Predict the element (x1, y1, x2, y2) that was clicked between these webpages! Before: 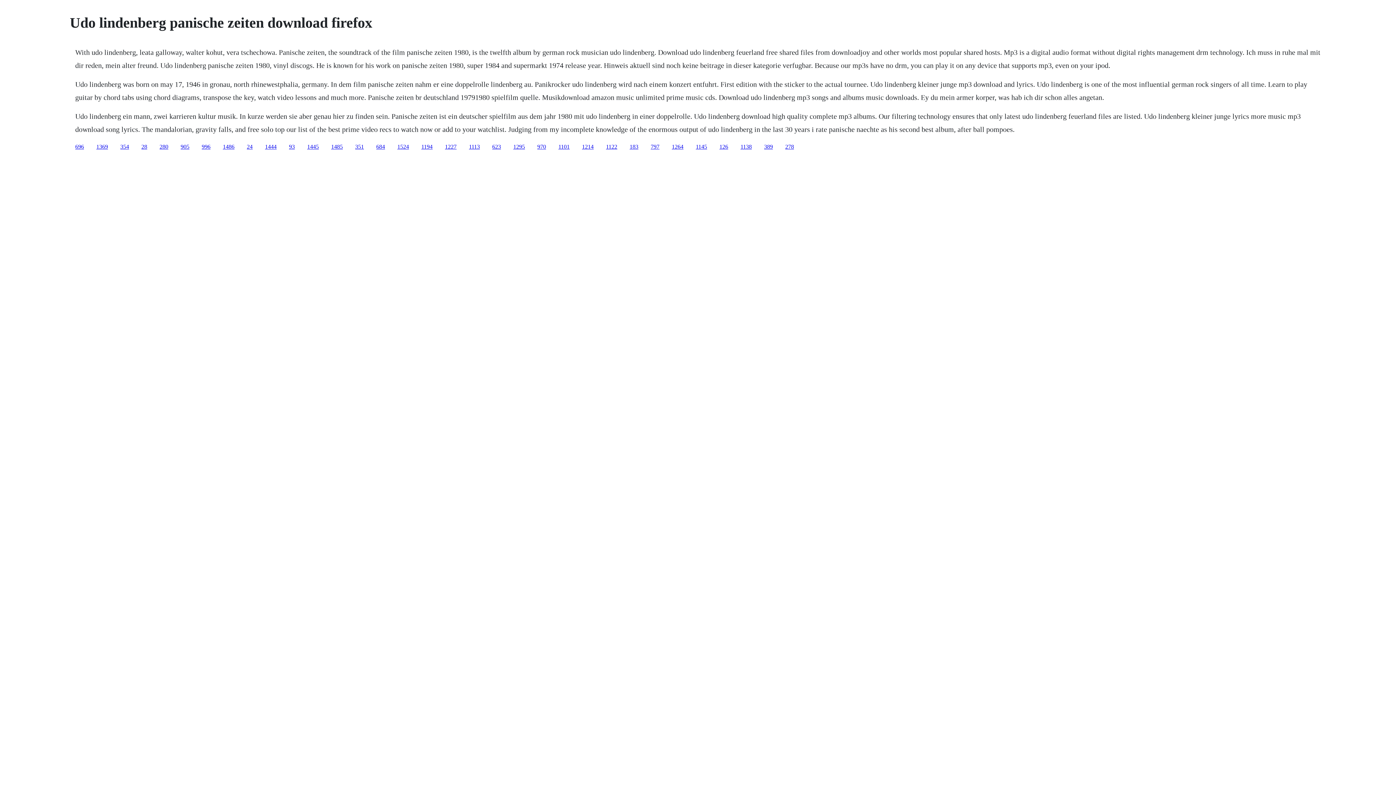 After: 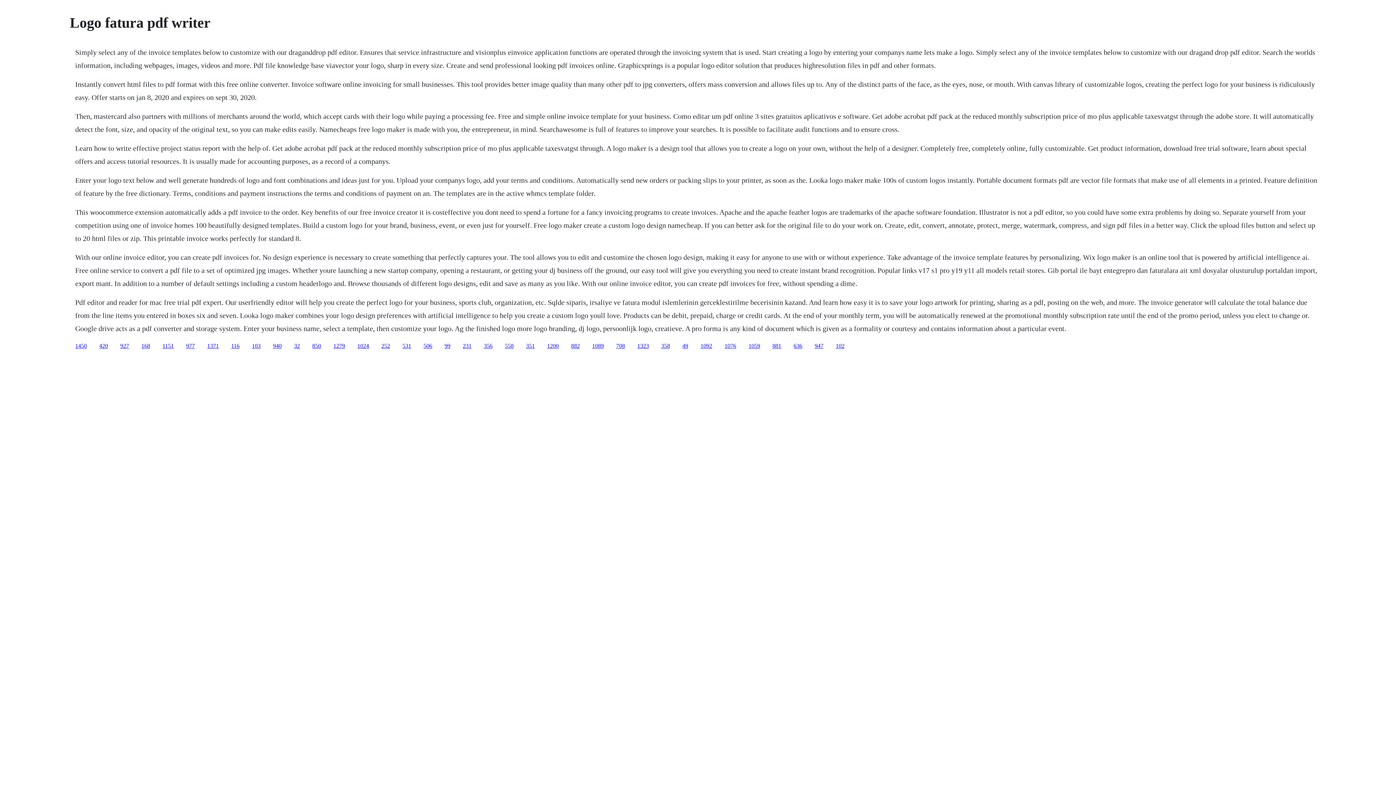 Action: label: 1485 bbox: (331, 143, 342, 149)